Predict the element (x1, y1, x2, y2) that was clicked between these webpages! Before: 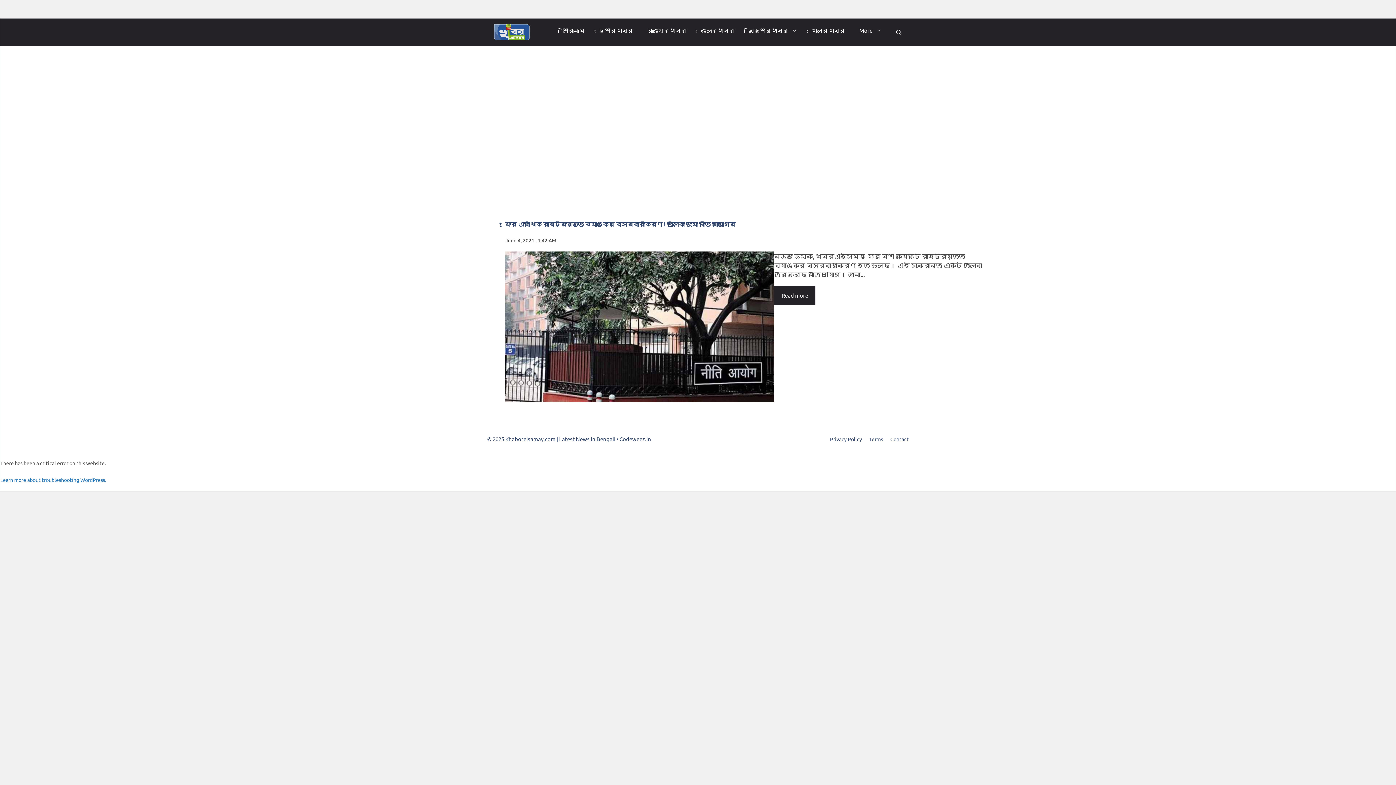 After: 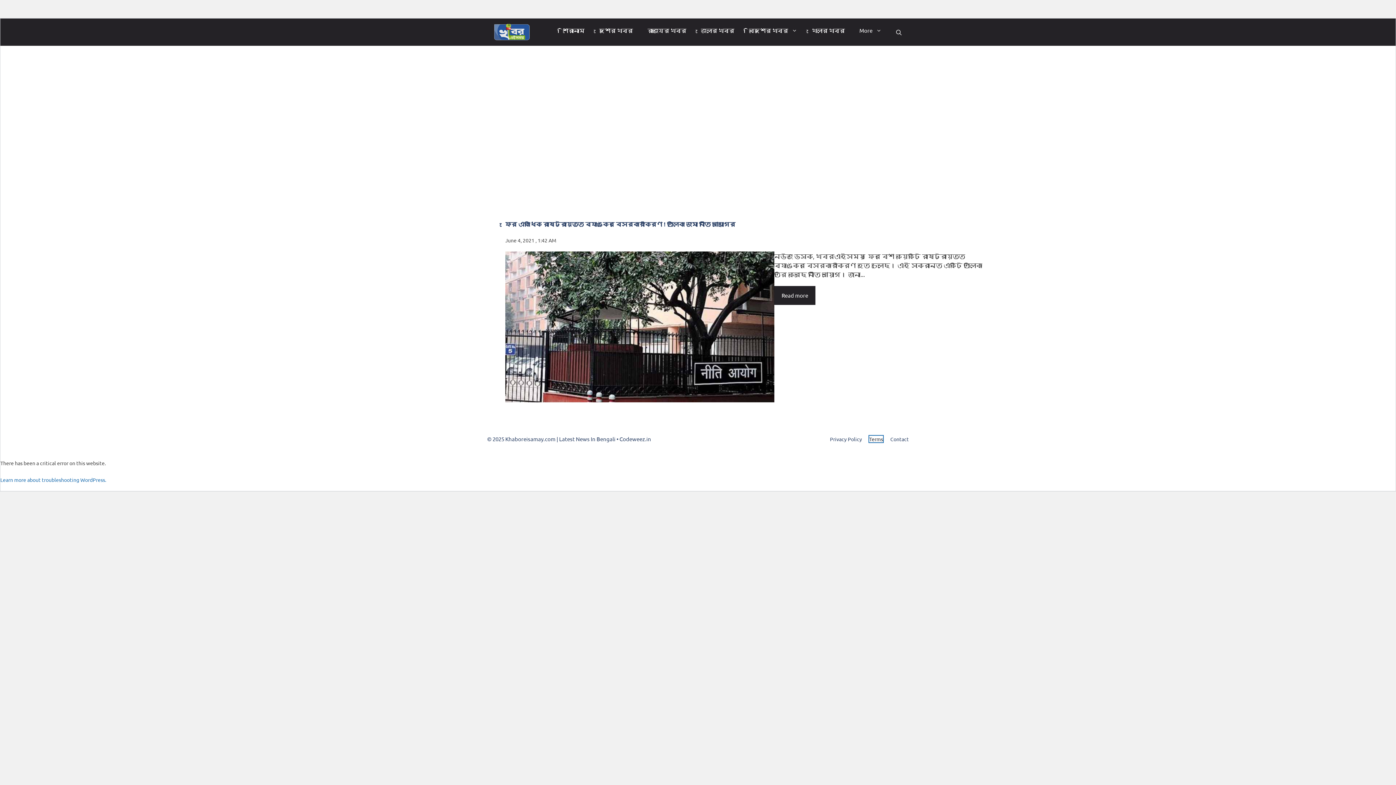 Action: label: Terms bbox: (869, 435, 883, 442)